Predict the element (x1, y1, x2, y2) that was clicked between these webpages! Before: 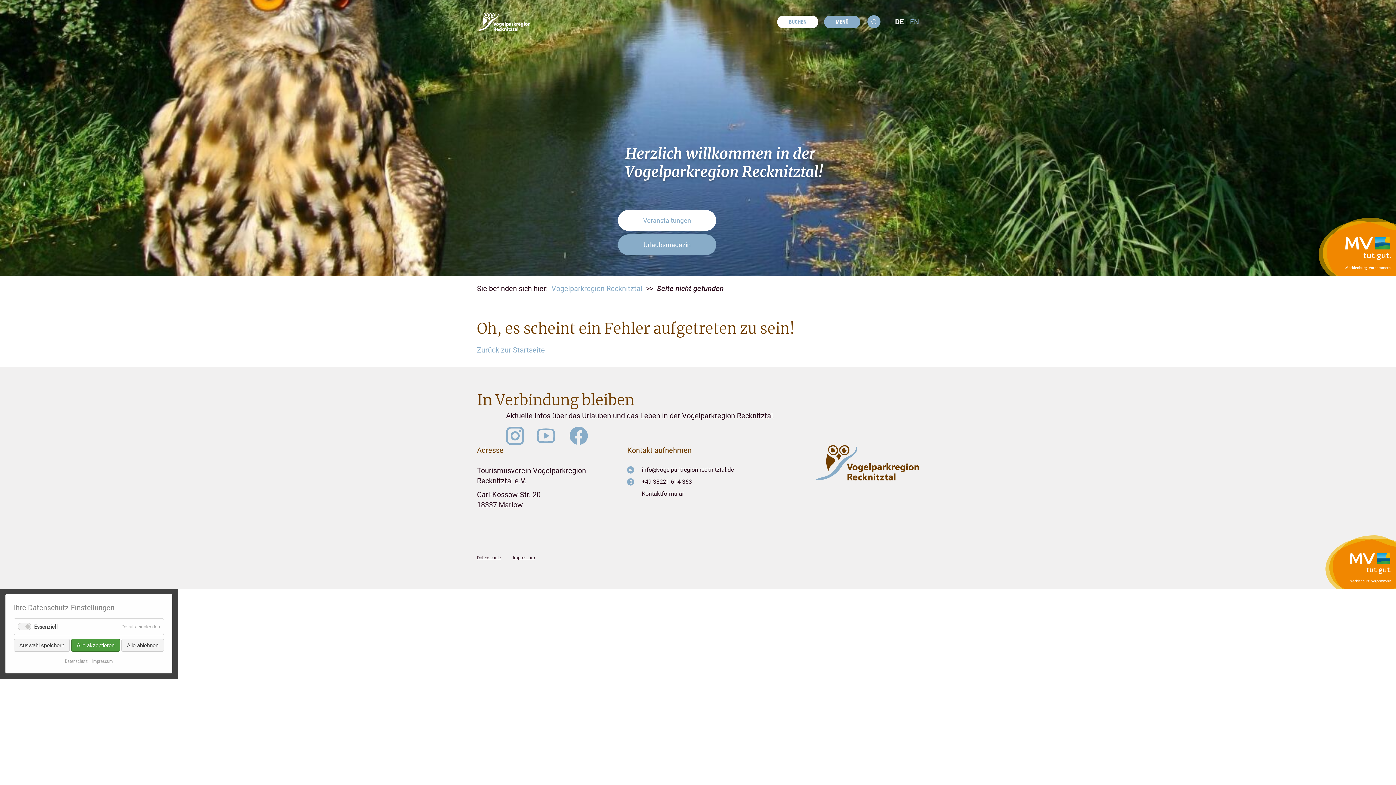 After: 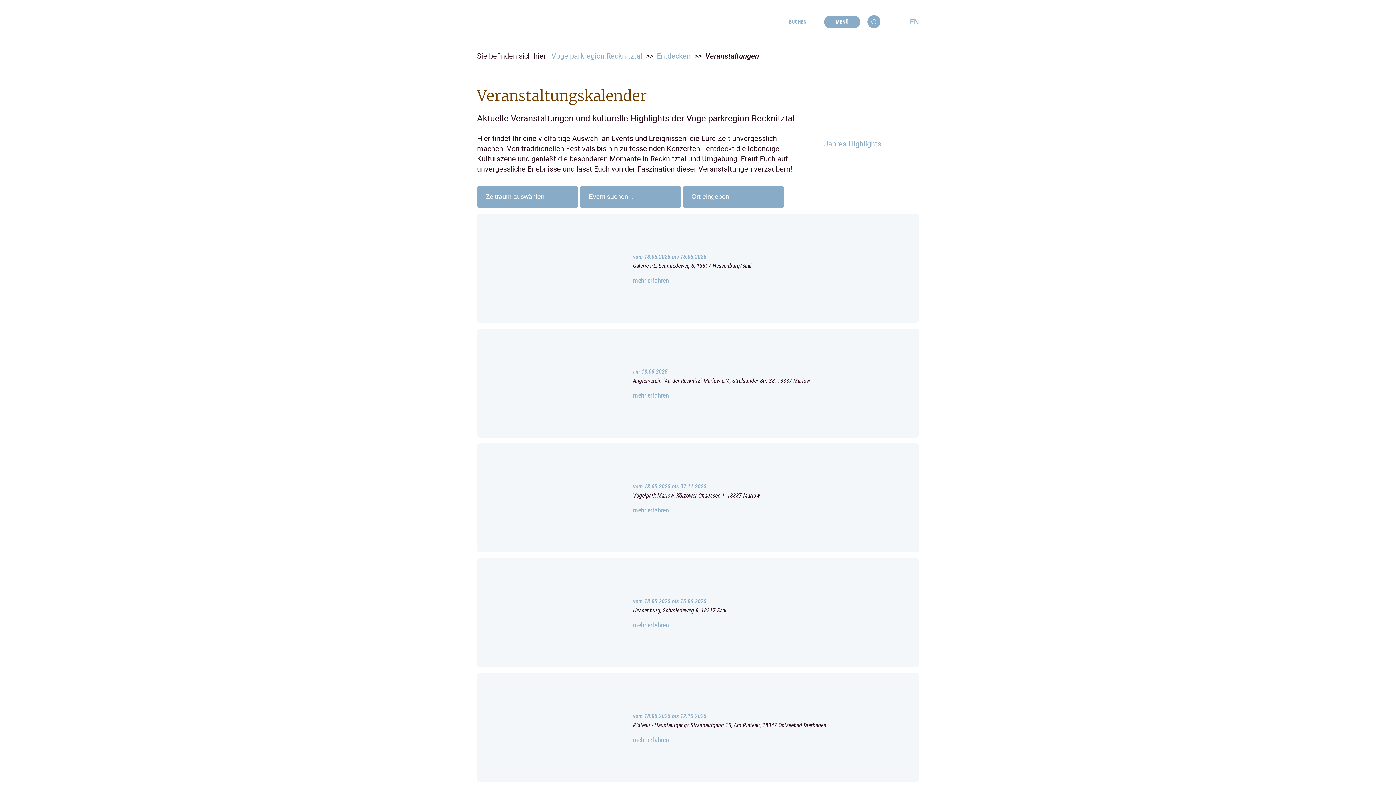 Action: bbox: (618, 210, 716, 230) label: Veranstaltungen